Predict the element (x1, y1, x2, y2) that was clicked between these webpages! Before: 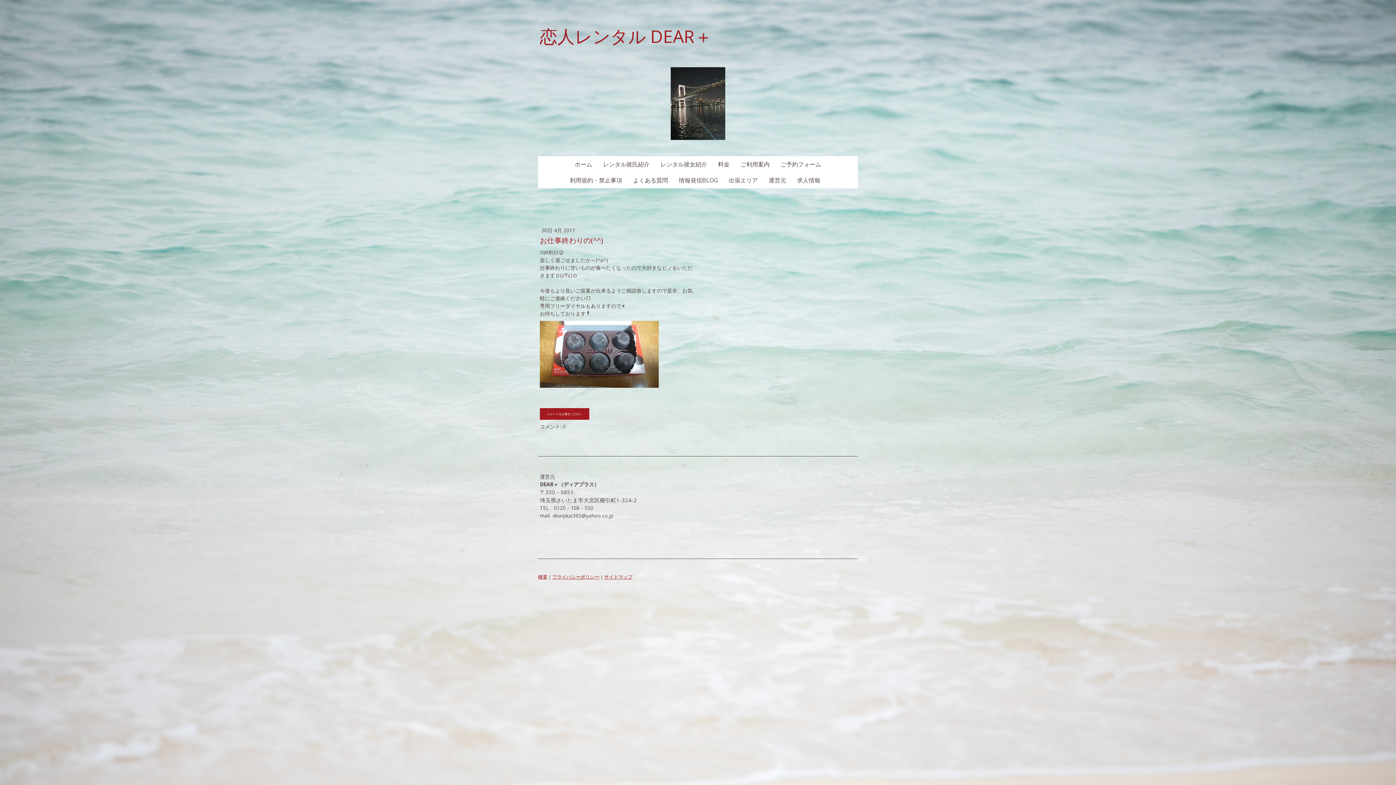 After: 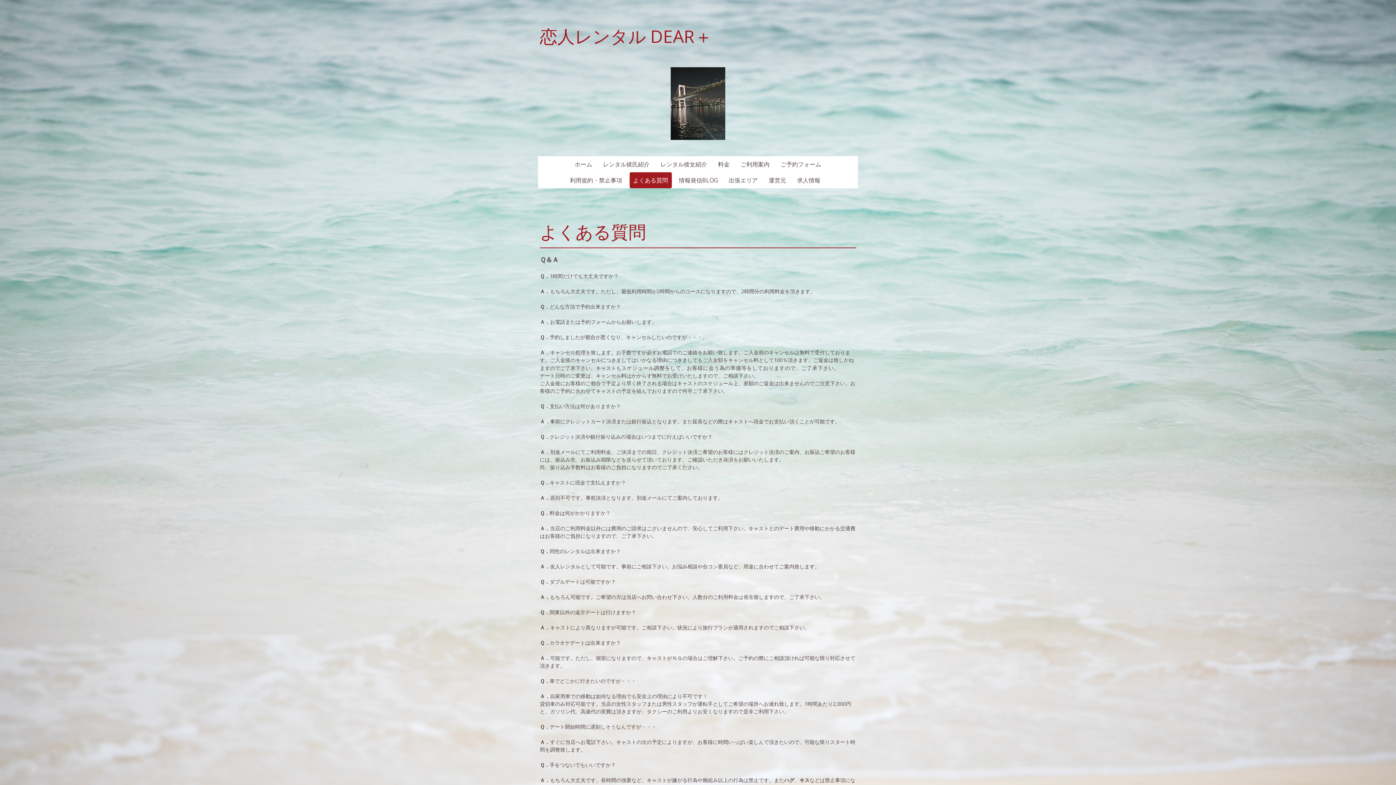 Action: bbox: (629, 172, 671, 188) label: よくある質問